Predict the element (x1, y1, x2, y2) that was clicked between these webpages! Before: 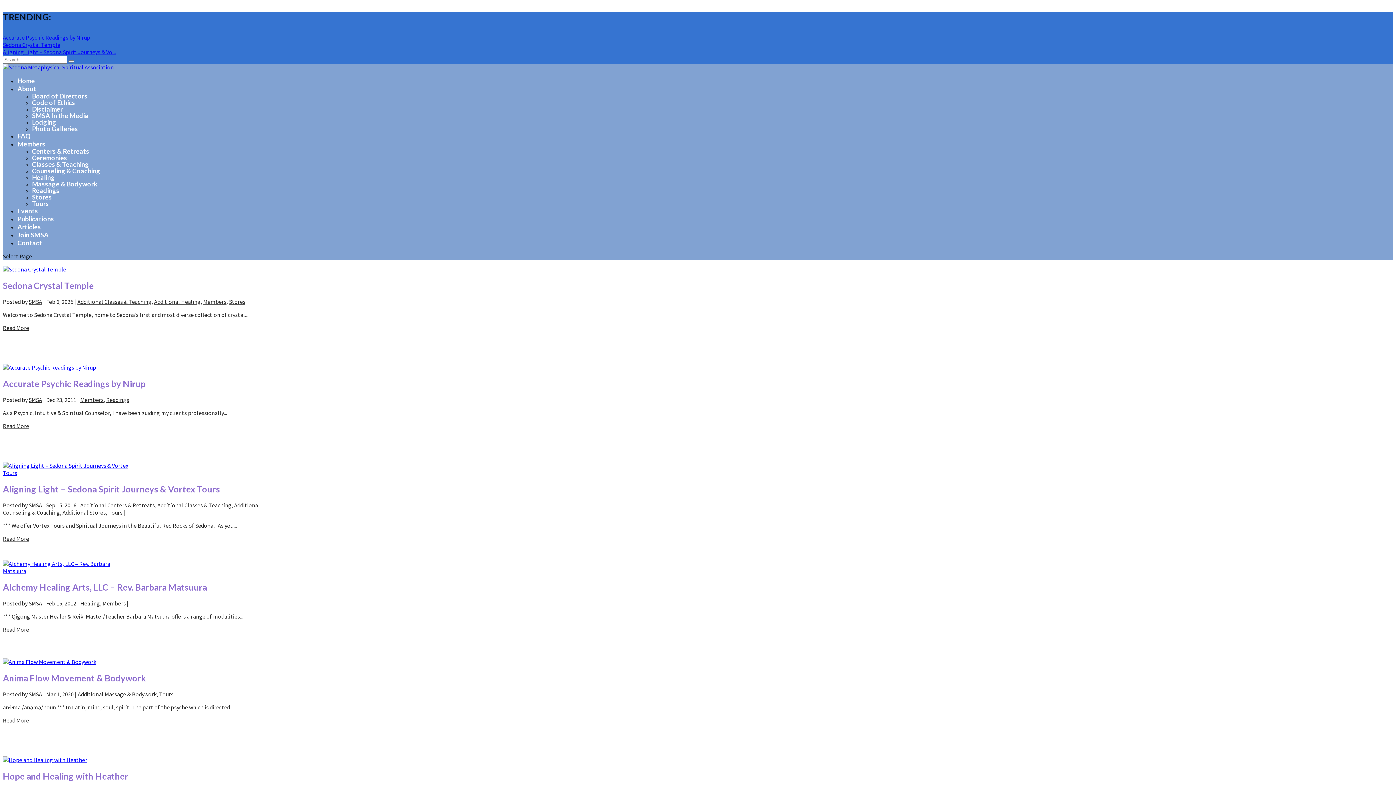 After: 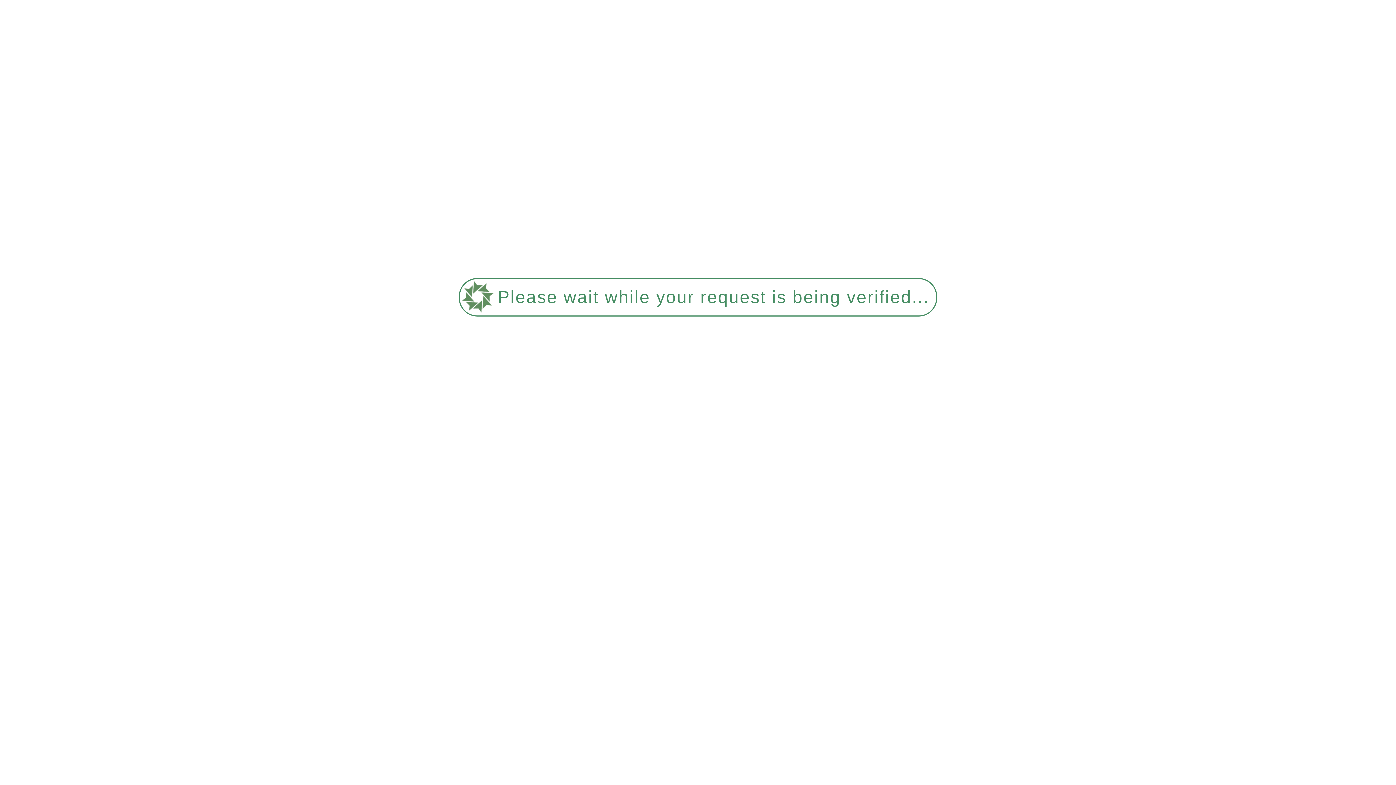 Action: label: Contact bbox: (17, 238, 42, 257)